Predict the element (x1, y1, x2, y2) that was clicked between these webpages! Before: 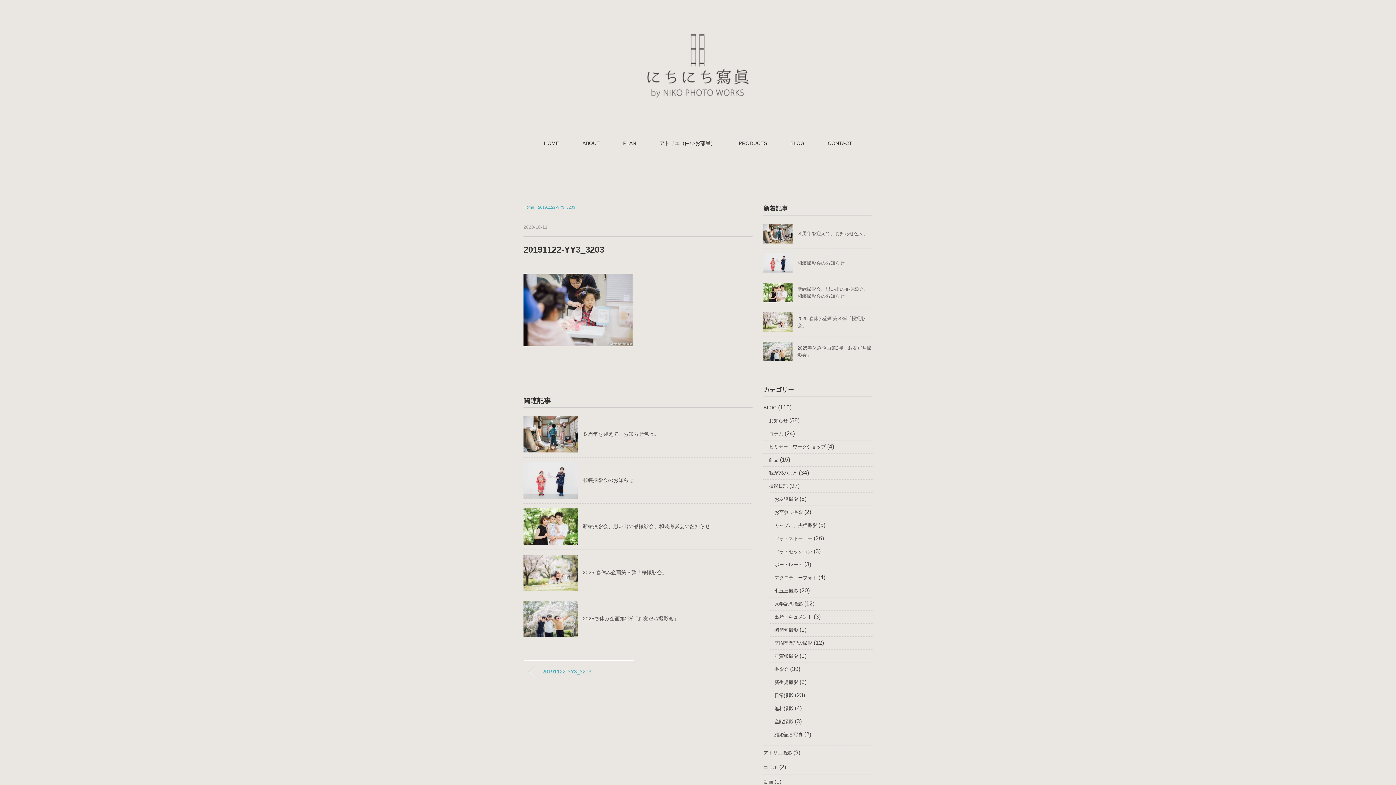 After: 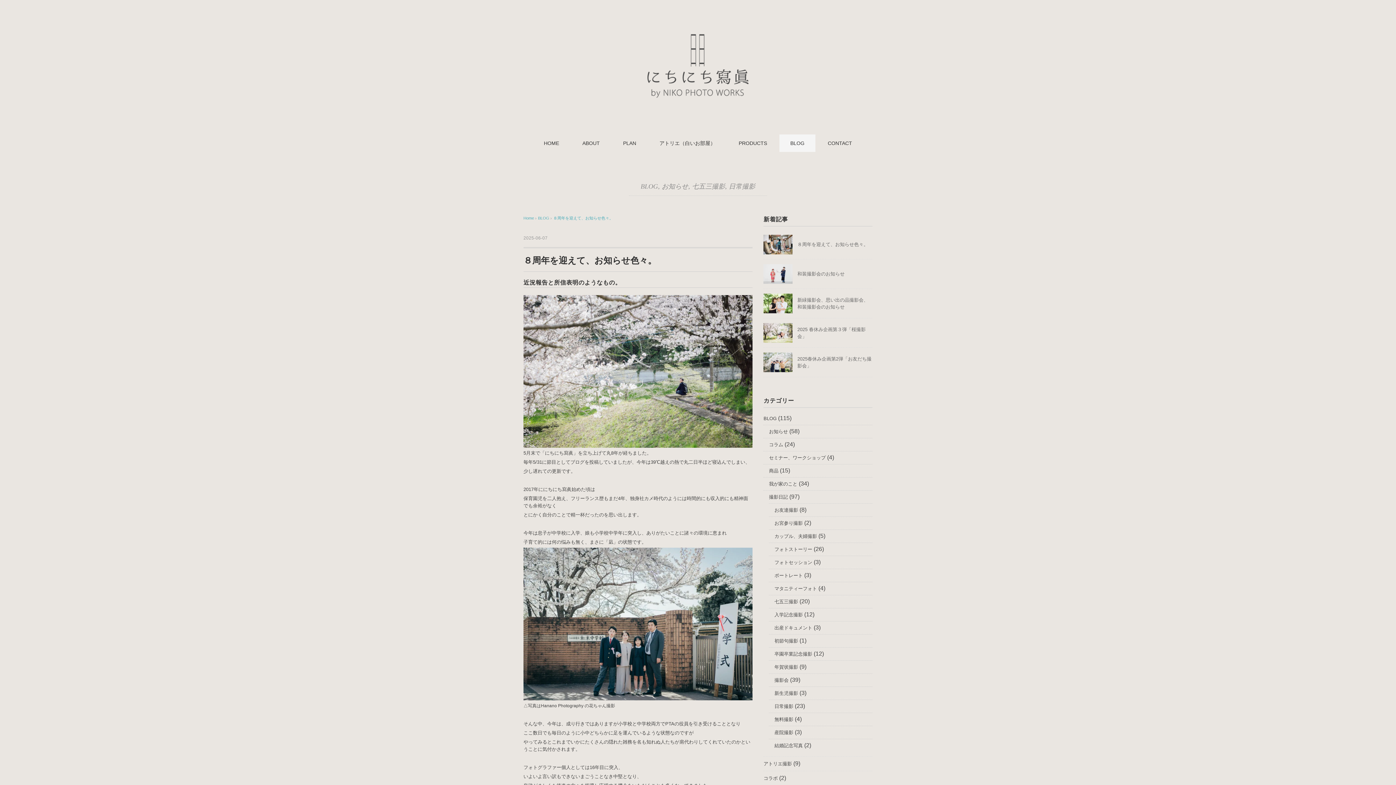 Action: bbox: (523, 417, 578, 422)